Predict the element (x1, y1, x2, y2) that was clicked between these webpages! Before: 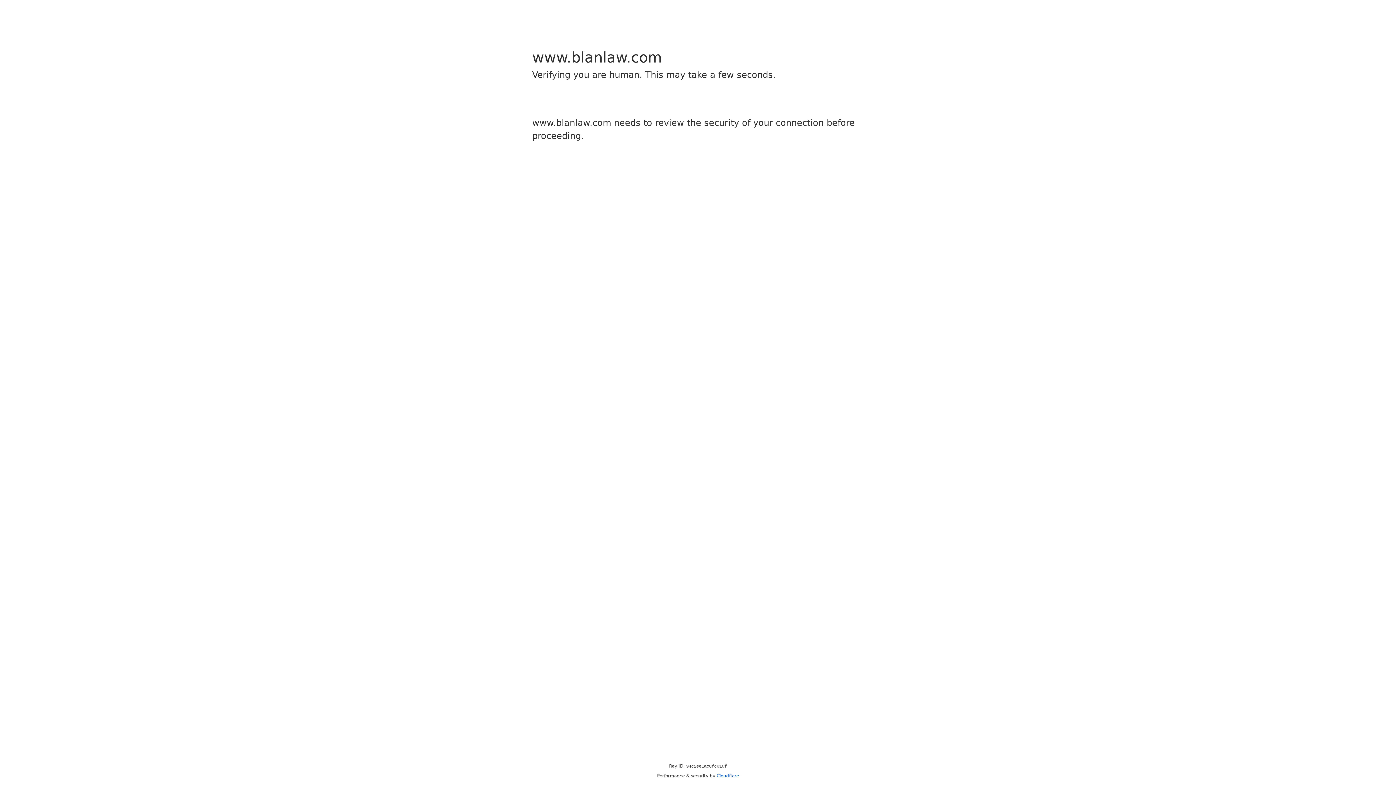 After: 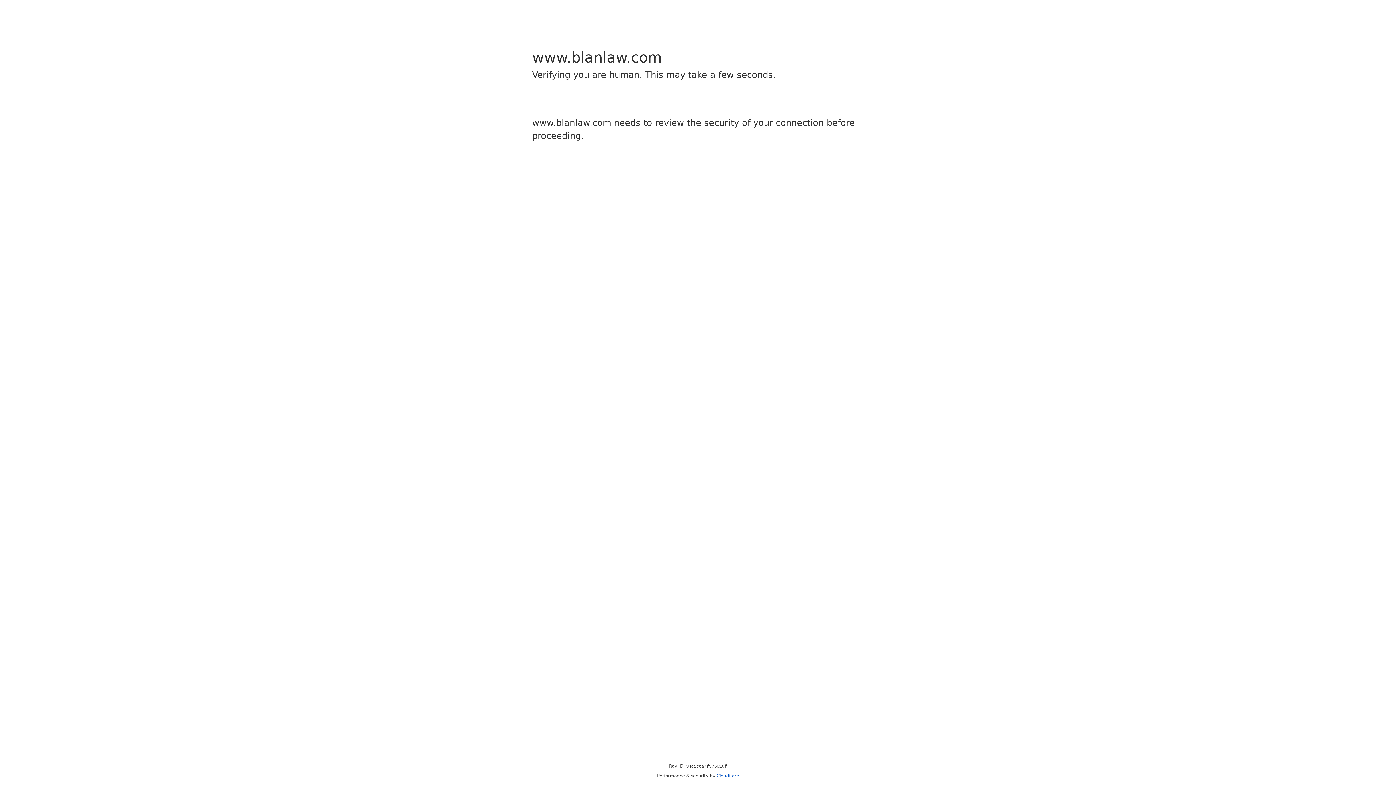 Action: label: Cloudflare bbox: (716, 773, 739, 778)